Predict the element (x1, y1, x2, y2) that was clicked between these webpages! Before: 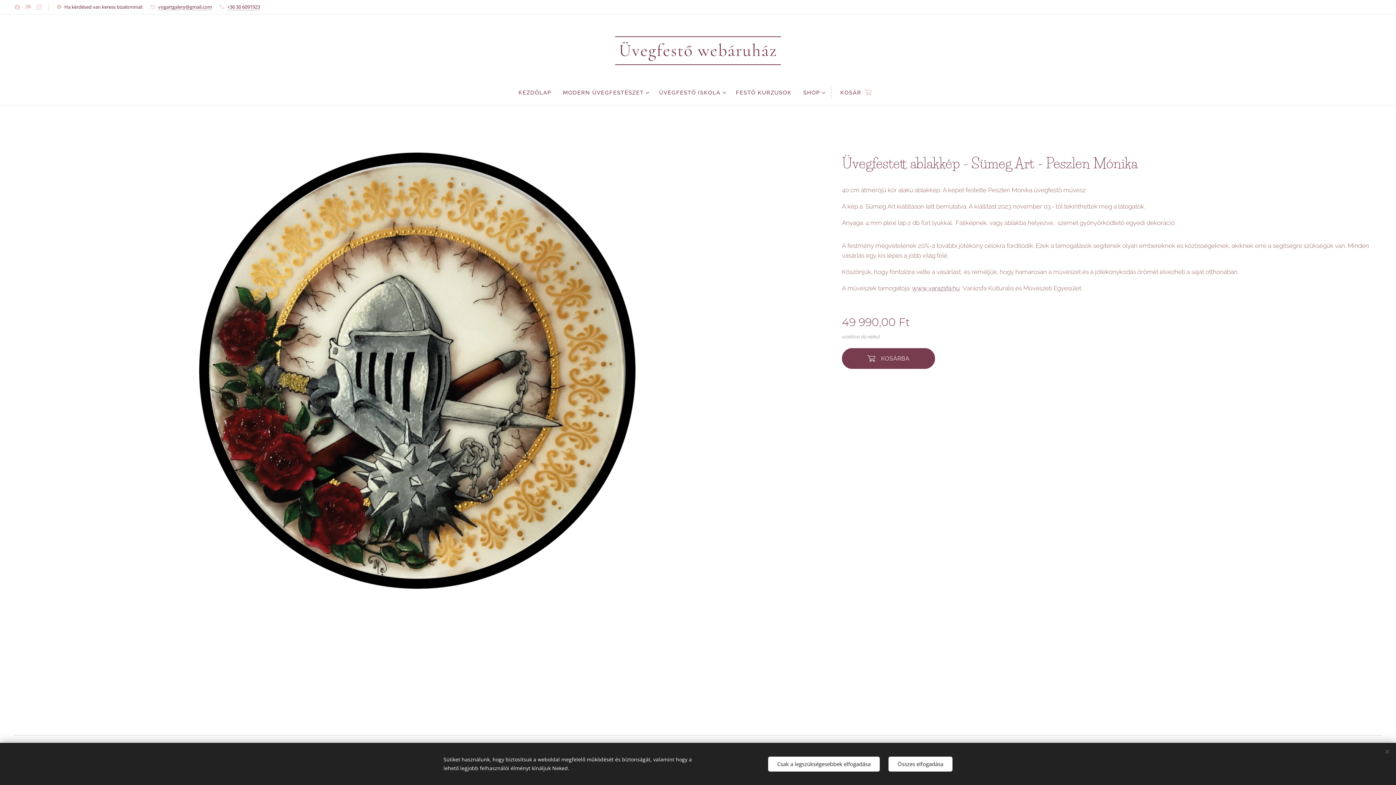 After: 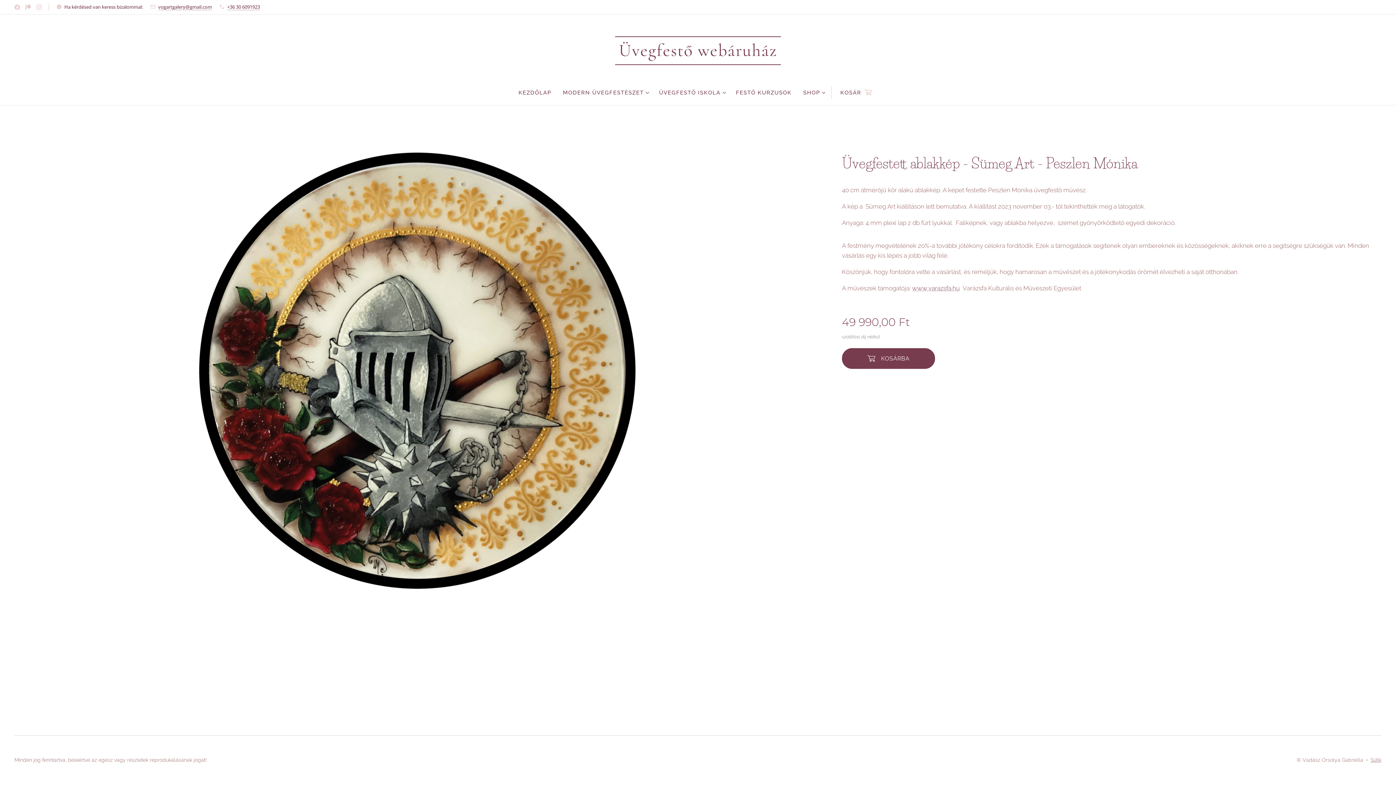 Action: bbox: (768, 756, 880, 771) label: Csak a legszükségesebbek elfogadása